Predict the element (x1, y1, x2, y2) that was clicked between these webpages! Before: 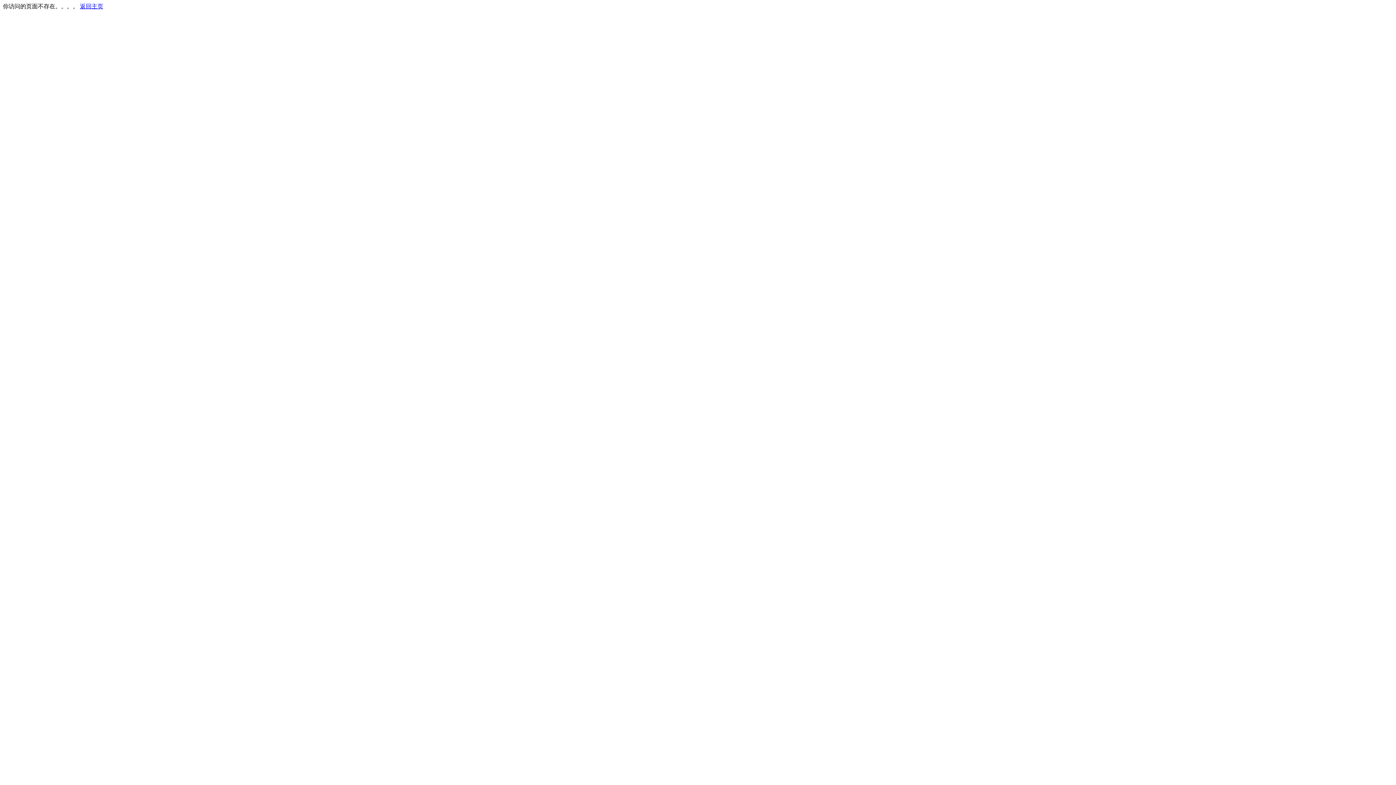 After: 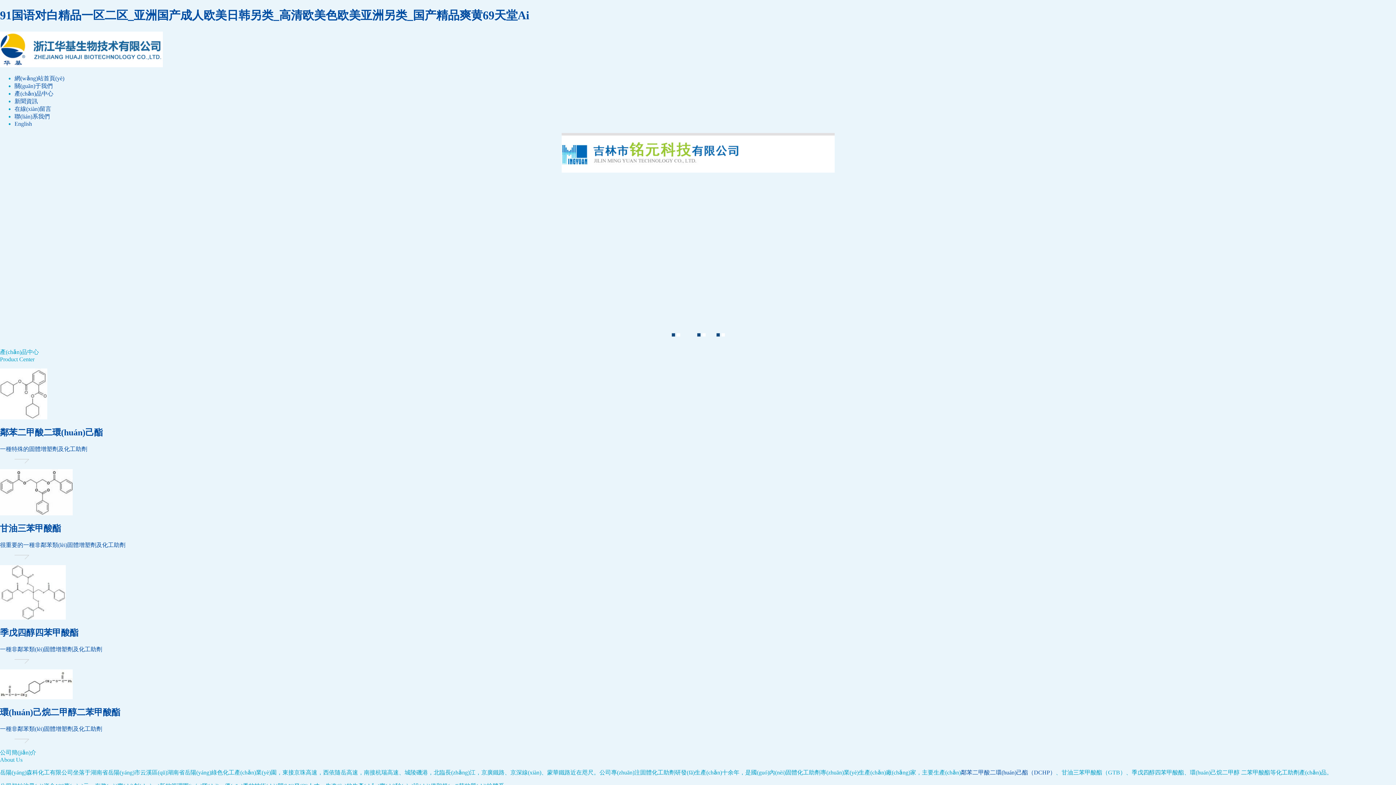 Action: bbox: (80, 3, 103, 9) label: 返回主页